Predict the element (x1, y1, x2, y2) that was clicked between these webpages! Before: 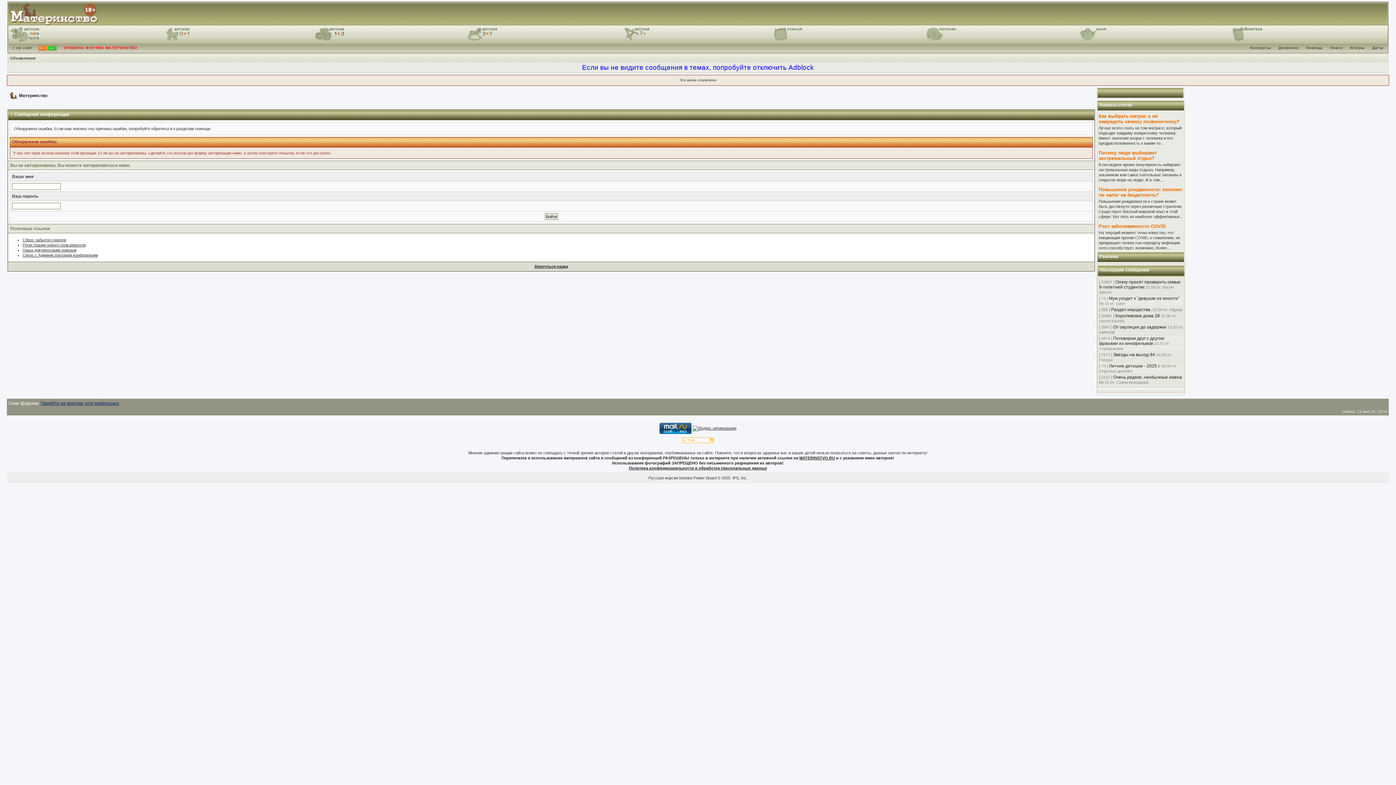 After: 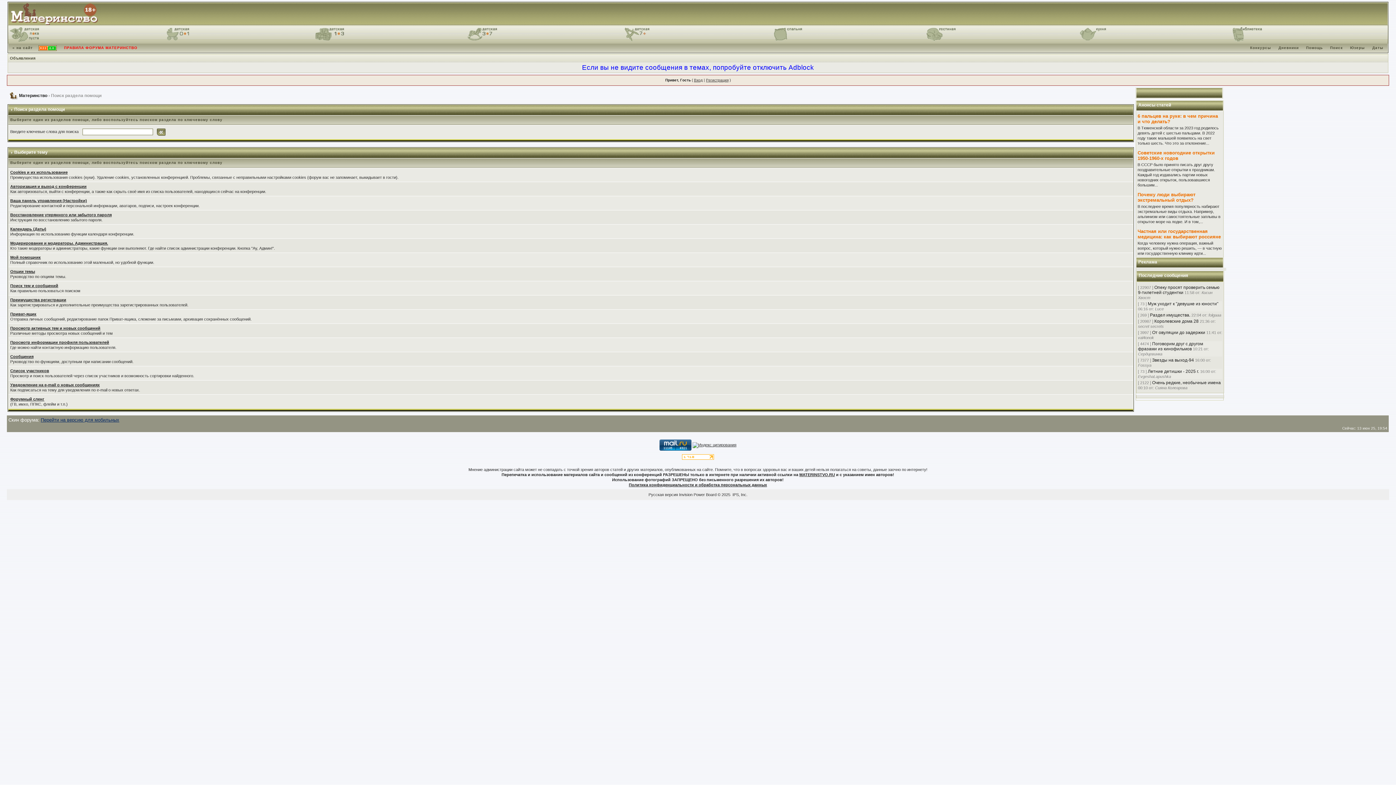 Action: bbox: (1304, 45, 1325, 49) label: Помощь